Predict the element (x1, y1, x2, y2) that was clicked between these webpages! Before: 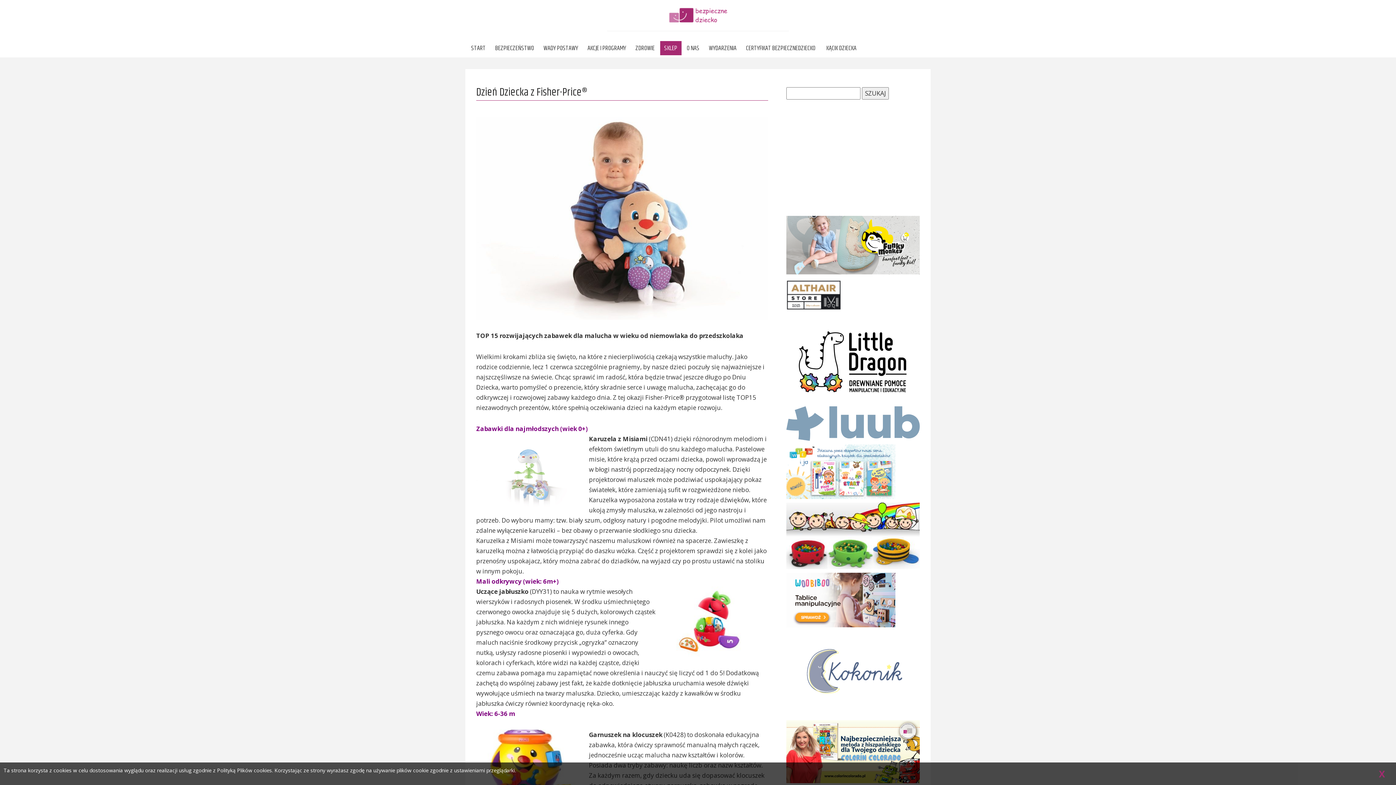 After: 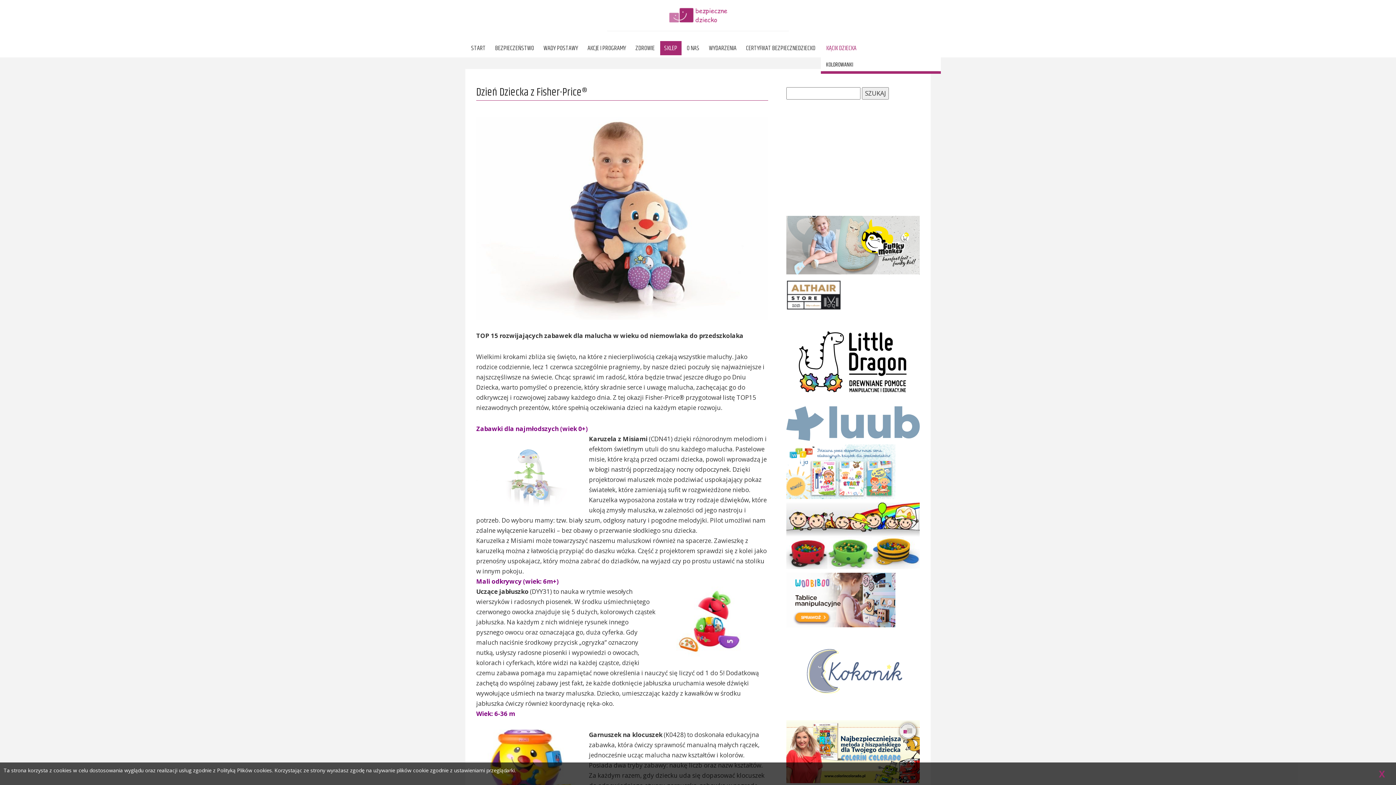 Action: bbox: (821, 40, 856, 57) label: KĄCIK DZIECKA